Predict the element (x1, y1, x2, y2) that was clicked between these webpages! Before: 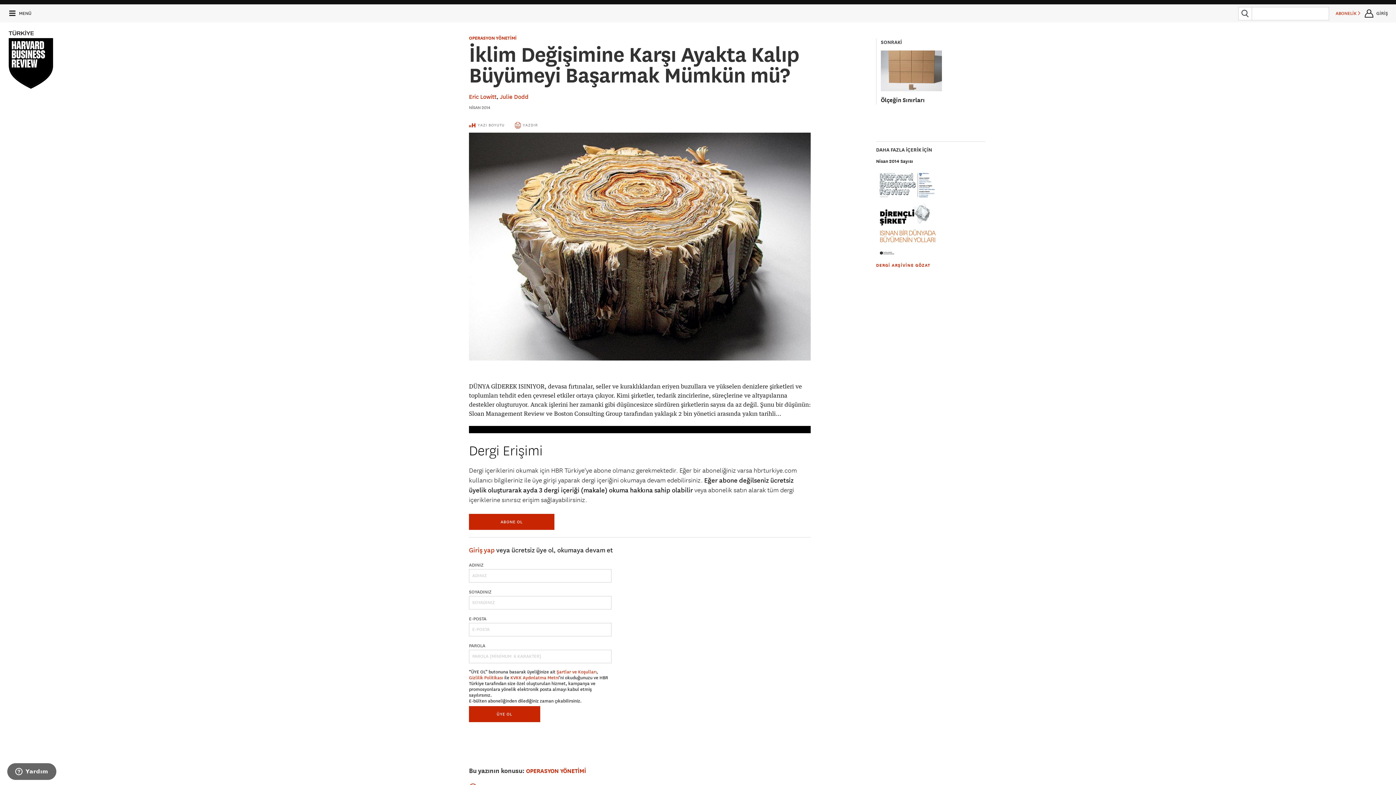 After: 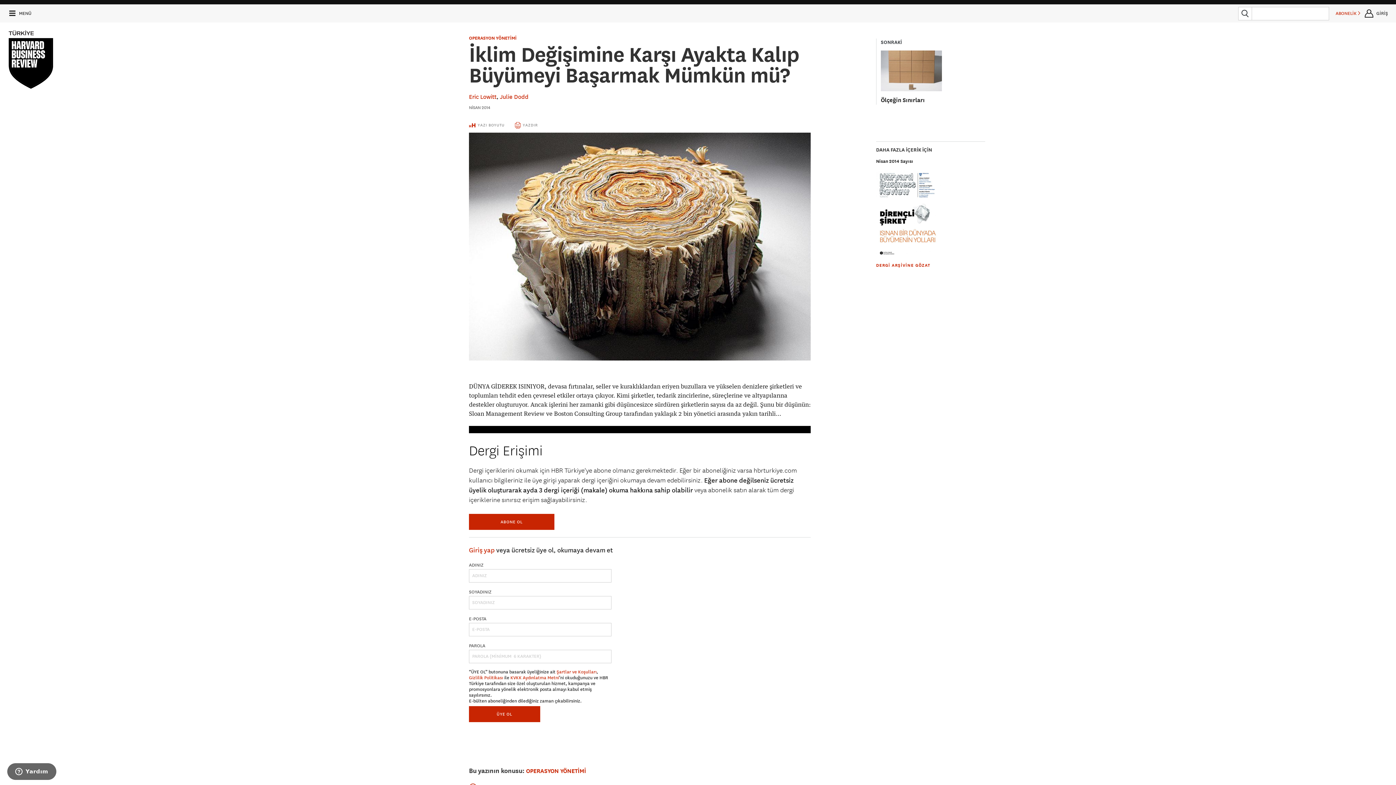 Action: label: KVKK Aydınlatma Metni bbox: (510, 675, 559, 681)